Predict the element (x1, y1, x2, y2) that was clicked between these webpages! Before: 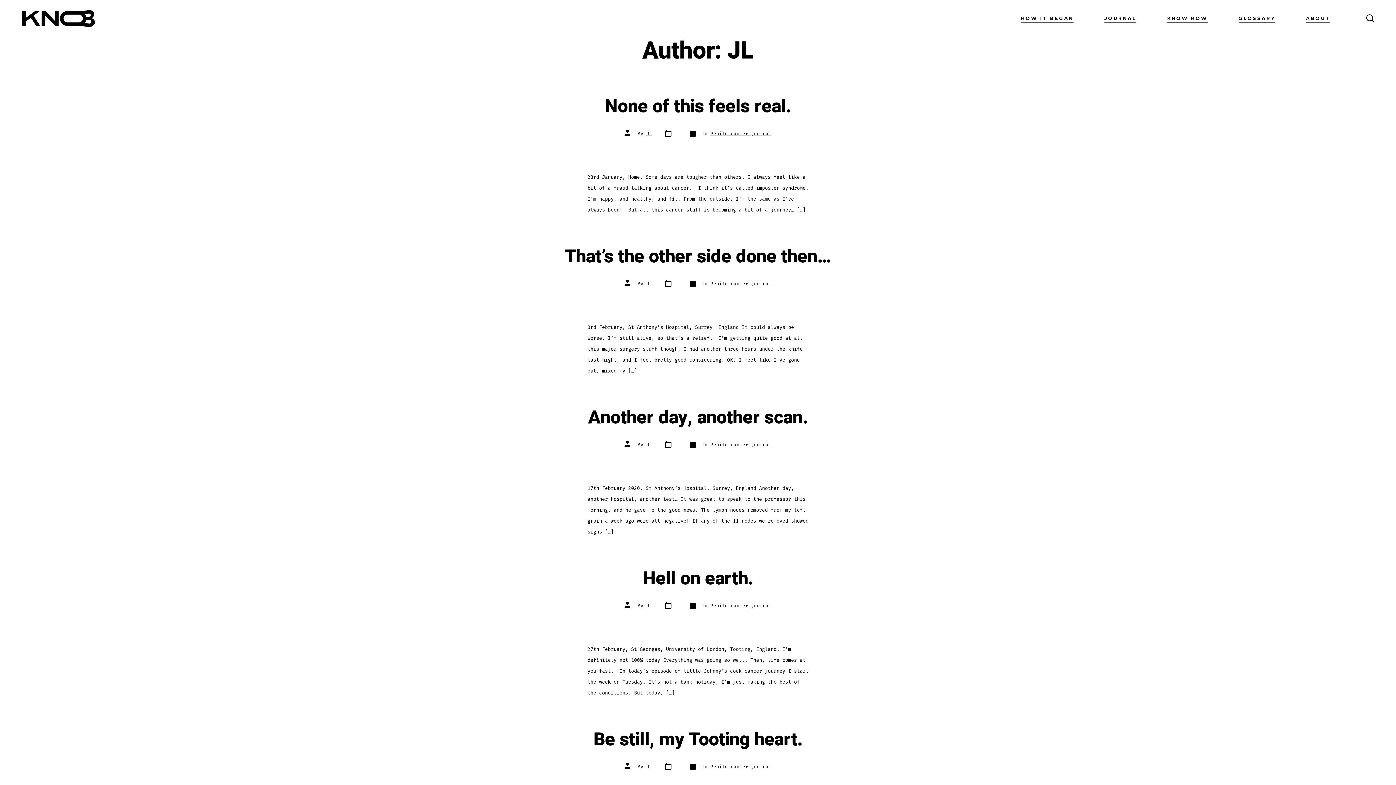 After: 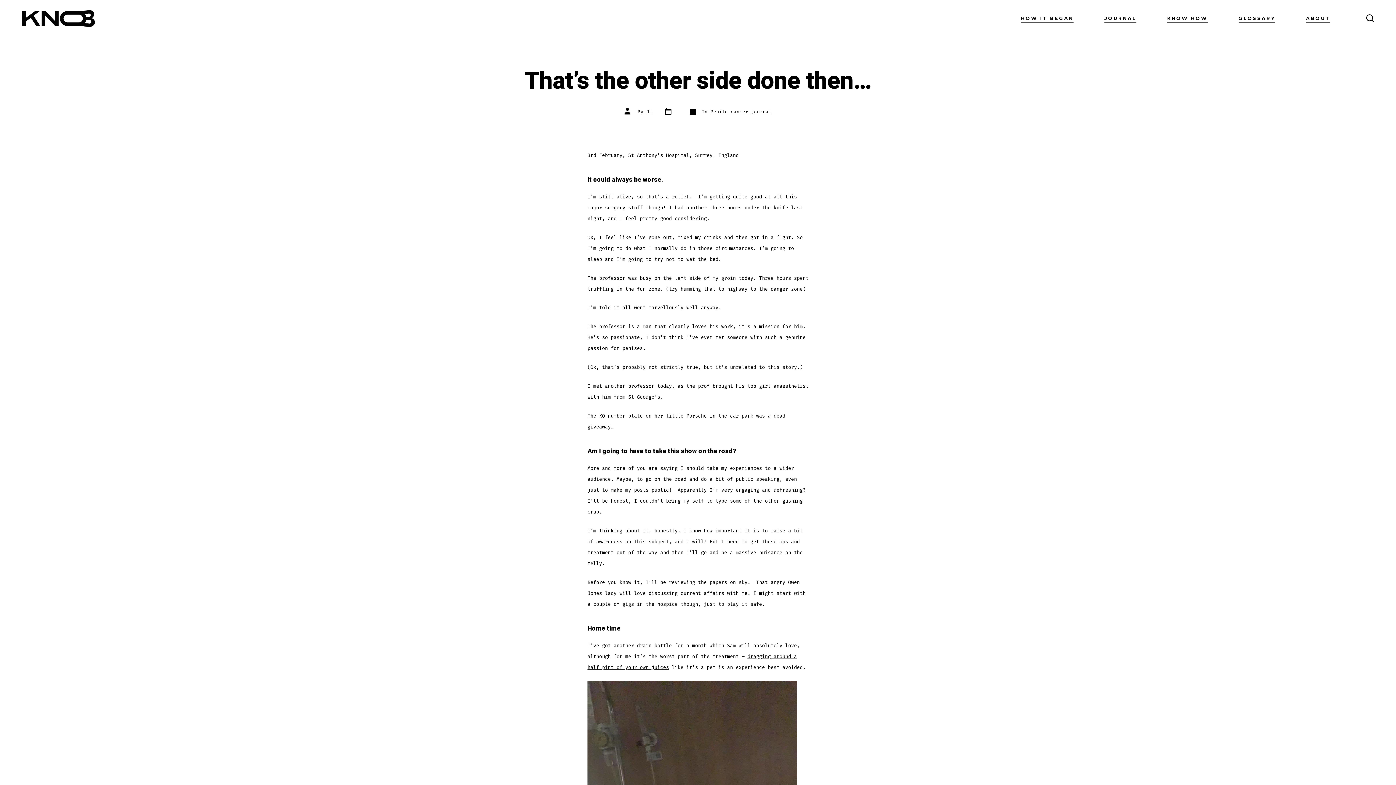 Action: bbox: (664, 279, 677, 288) label: Post date